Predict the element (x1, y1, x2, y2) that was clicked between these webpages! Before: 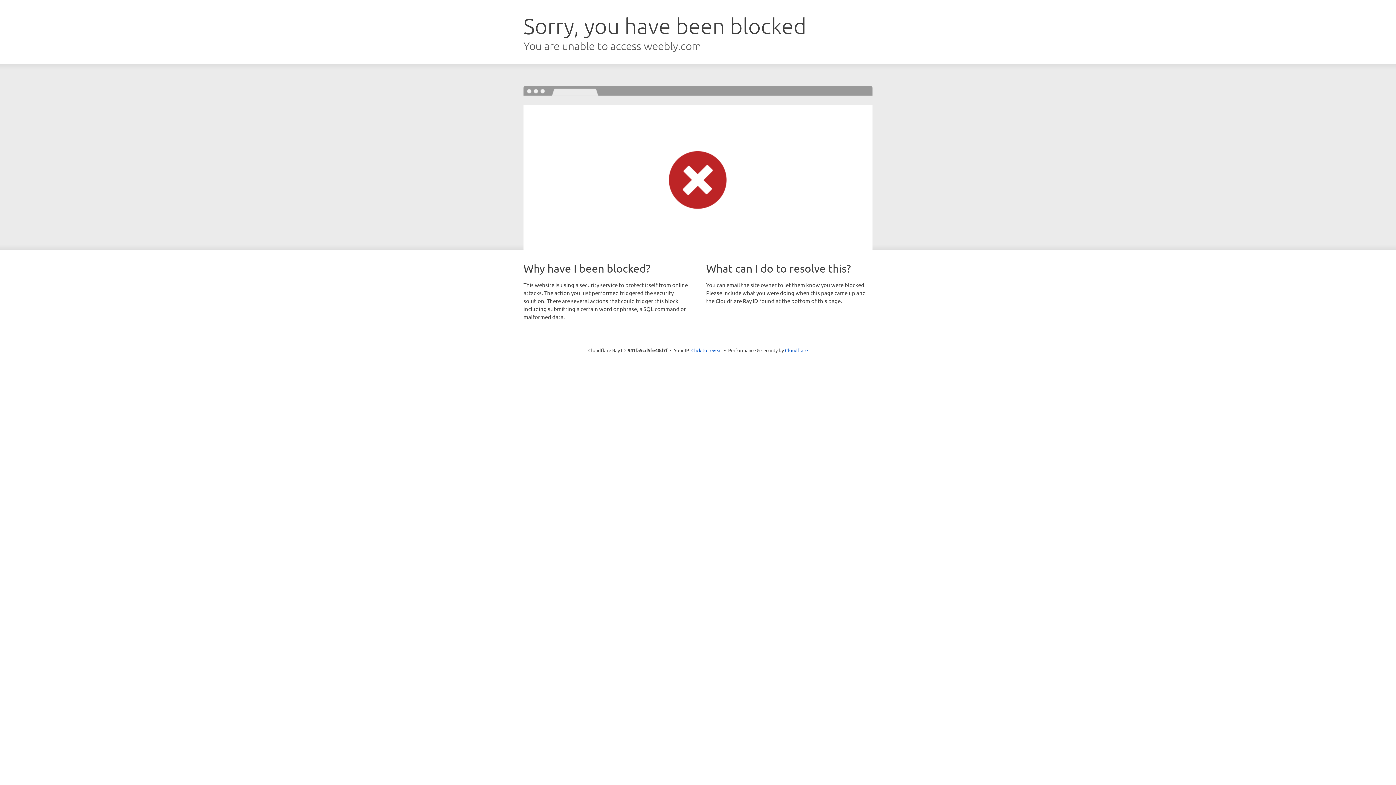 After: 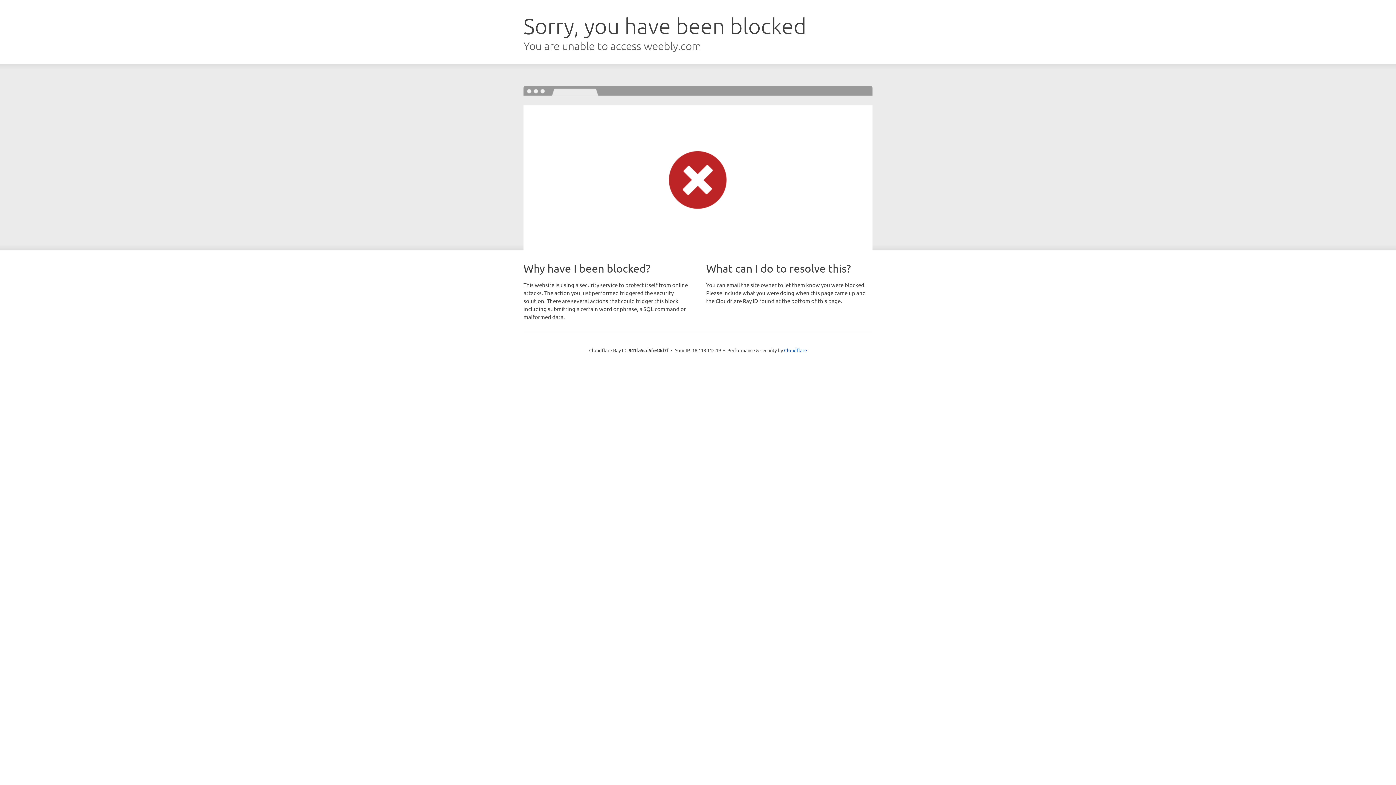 Action: bbox: (691, 346, 722, 353) label: Click to reveal